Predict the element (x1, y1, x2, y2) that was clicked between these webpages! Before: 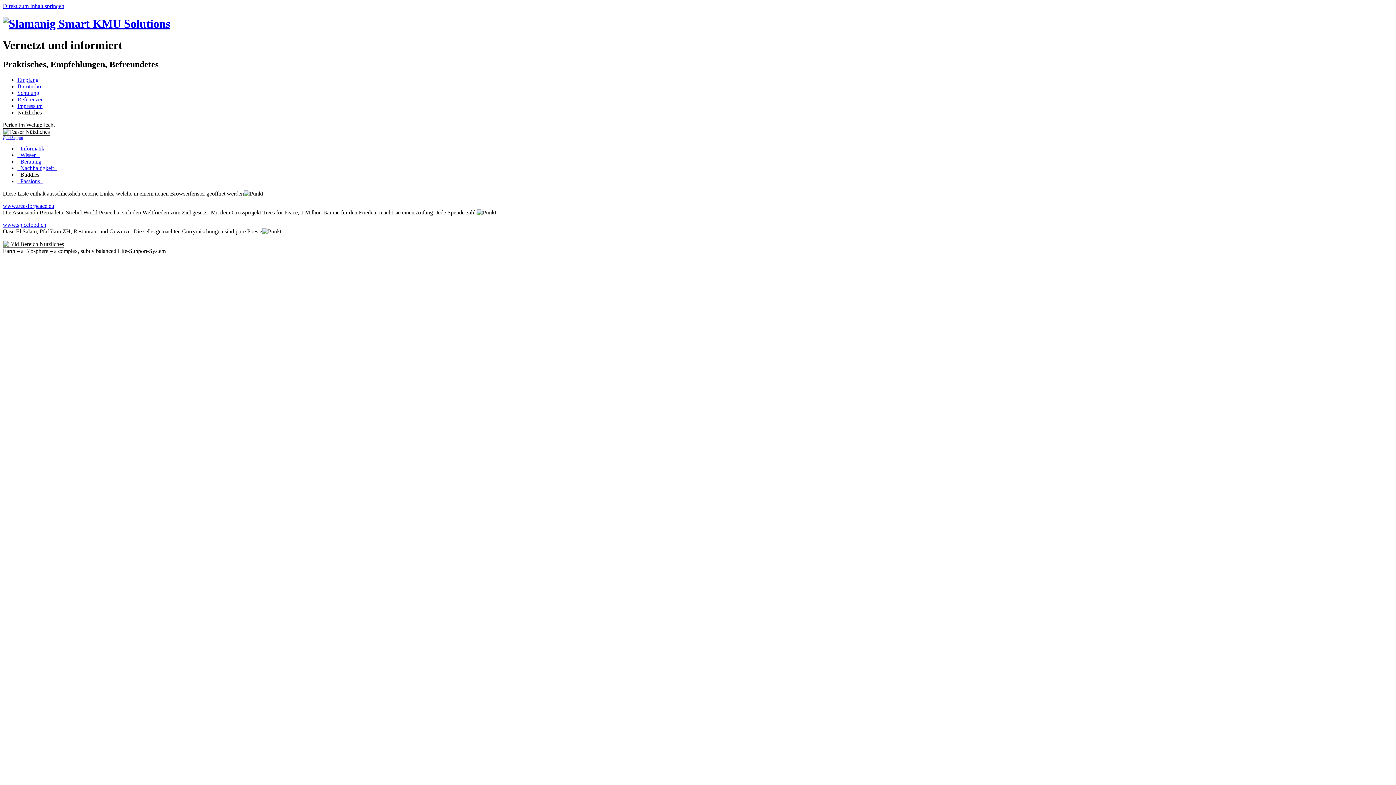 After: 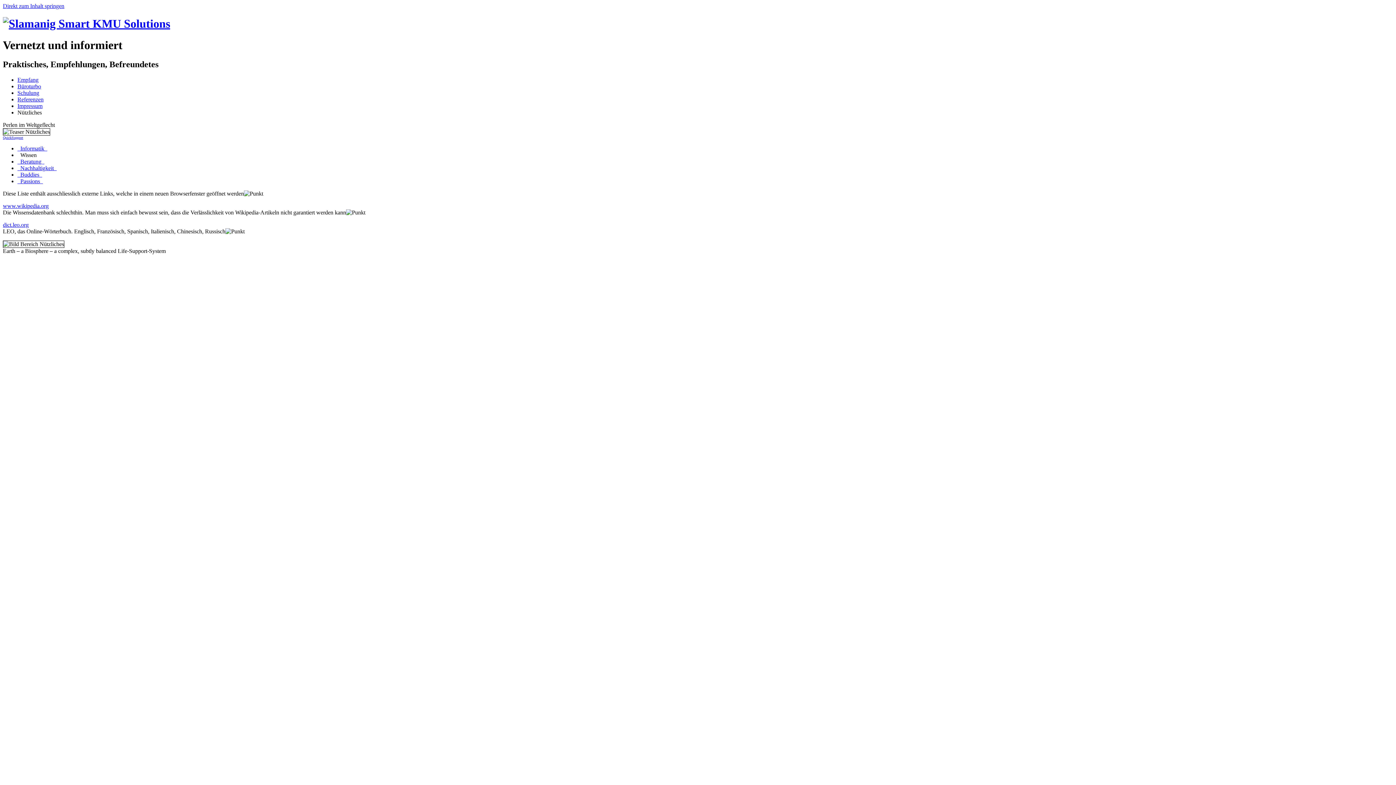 Action: bbox: (17, 152, 39, 158) label:   Wissen  